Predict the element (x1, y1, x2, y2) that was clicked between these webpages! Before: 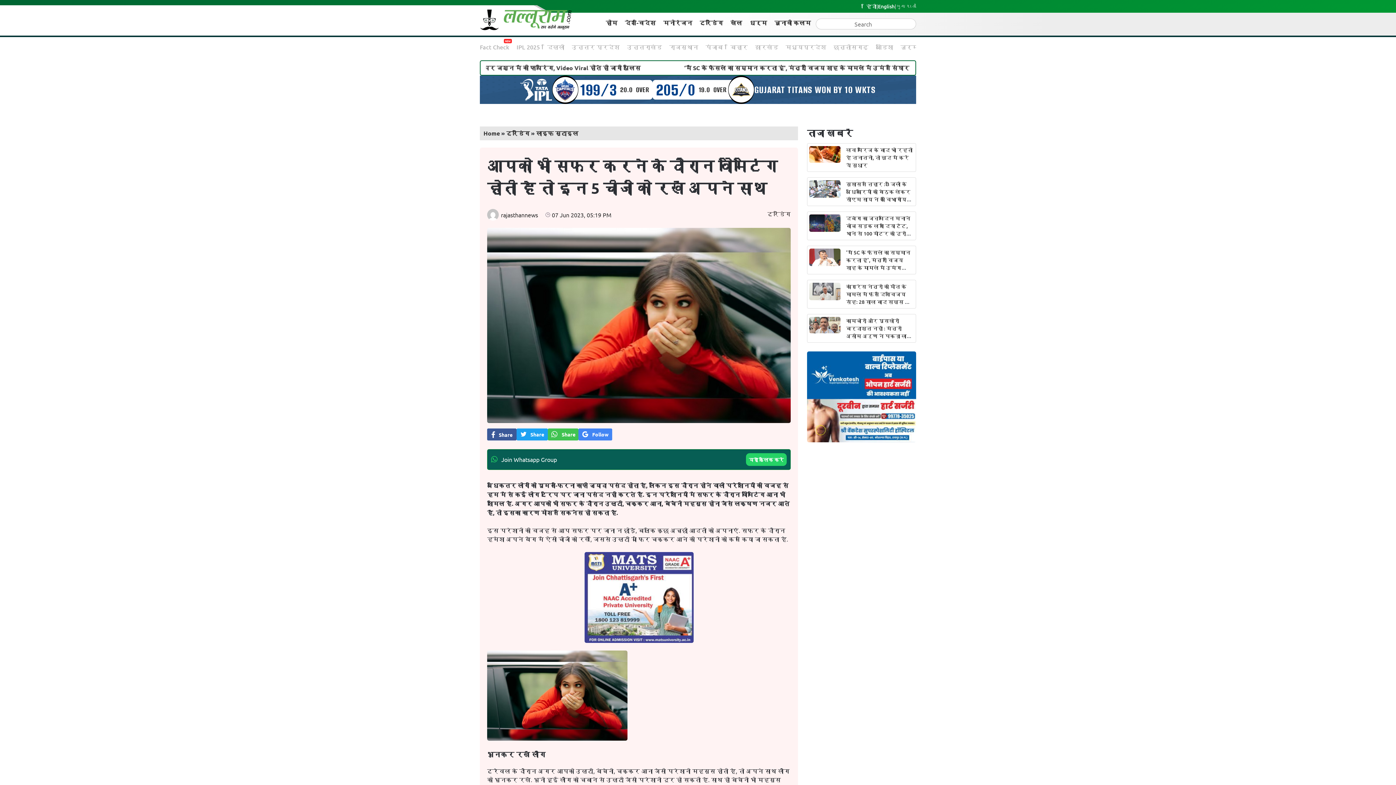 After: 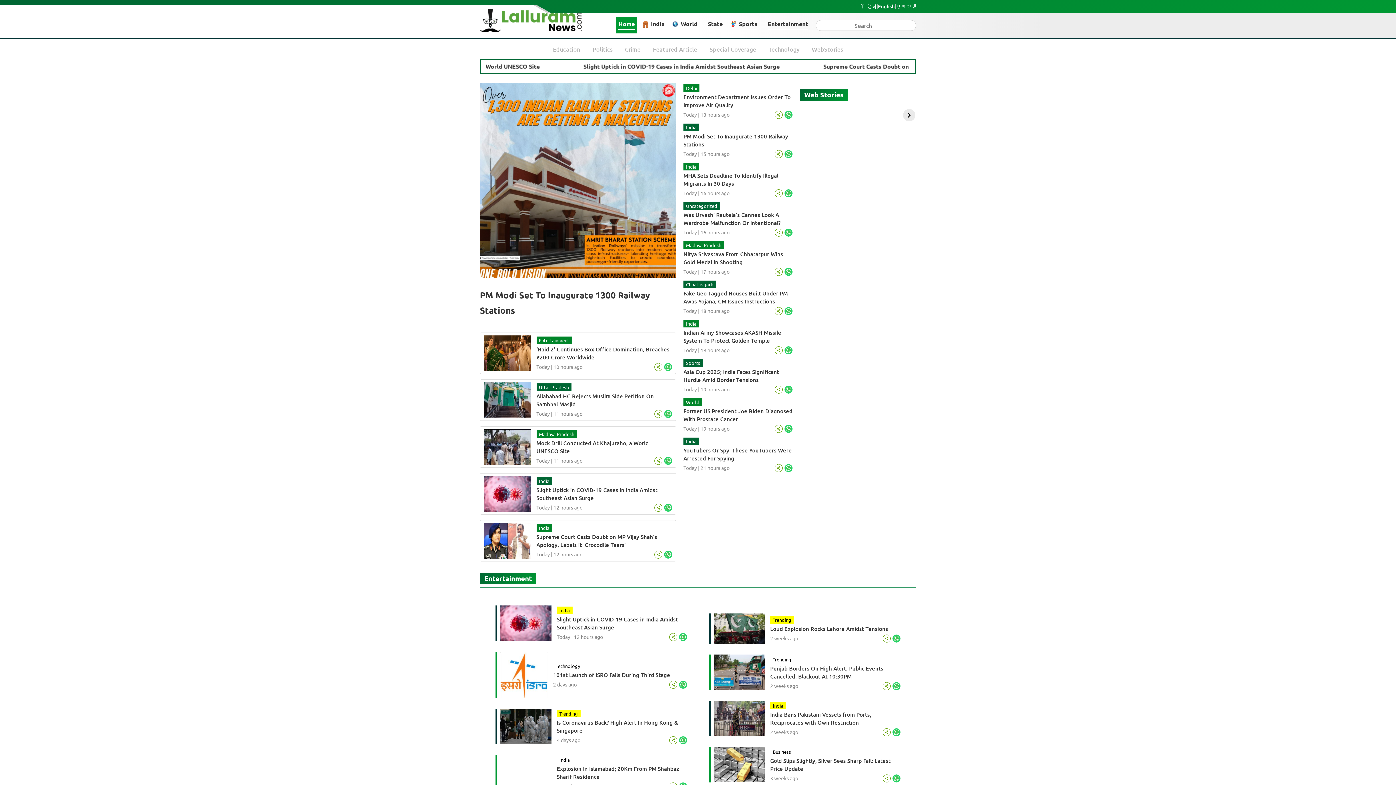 Action: label: English bbox: (878, 2, 894, 9)